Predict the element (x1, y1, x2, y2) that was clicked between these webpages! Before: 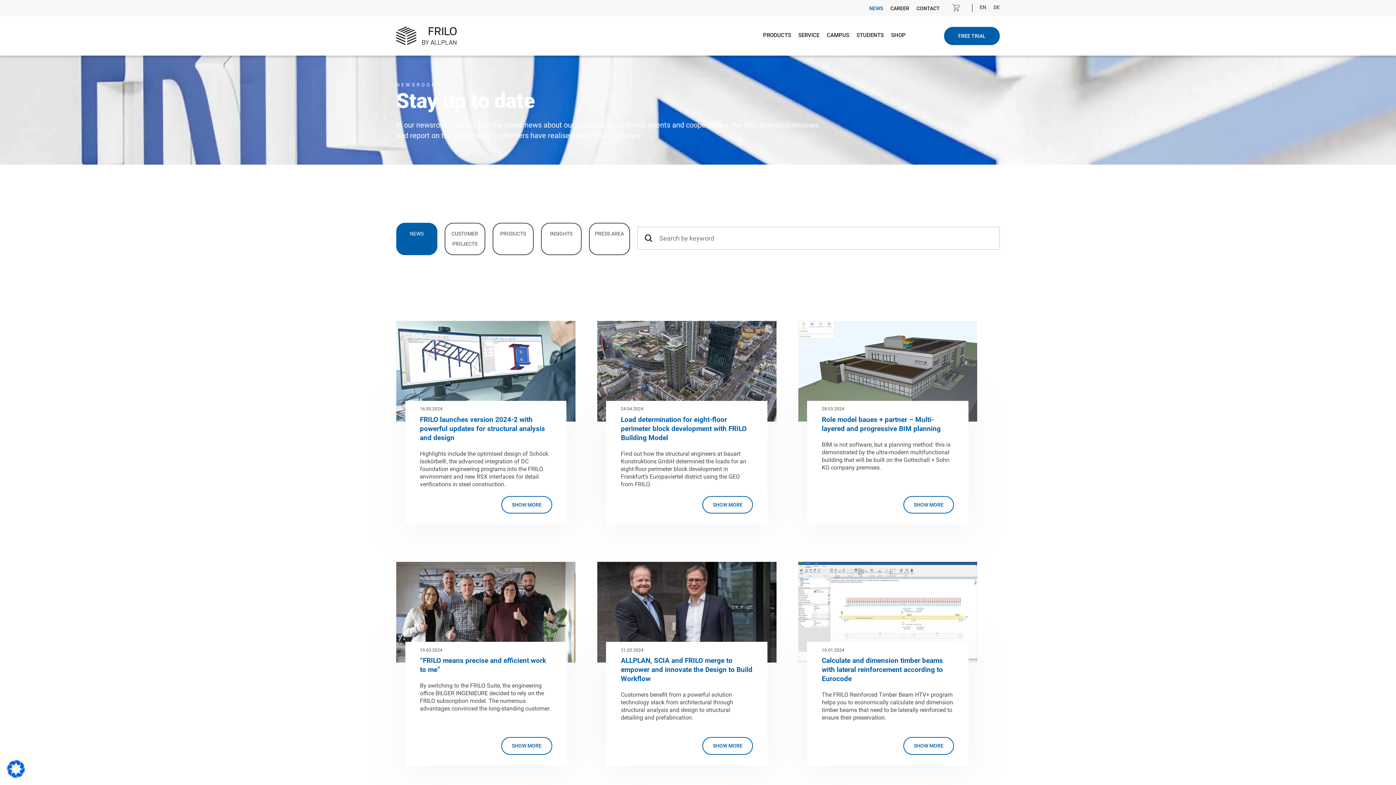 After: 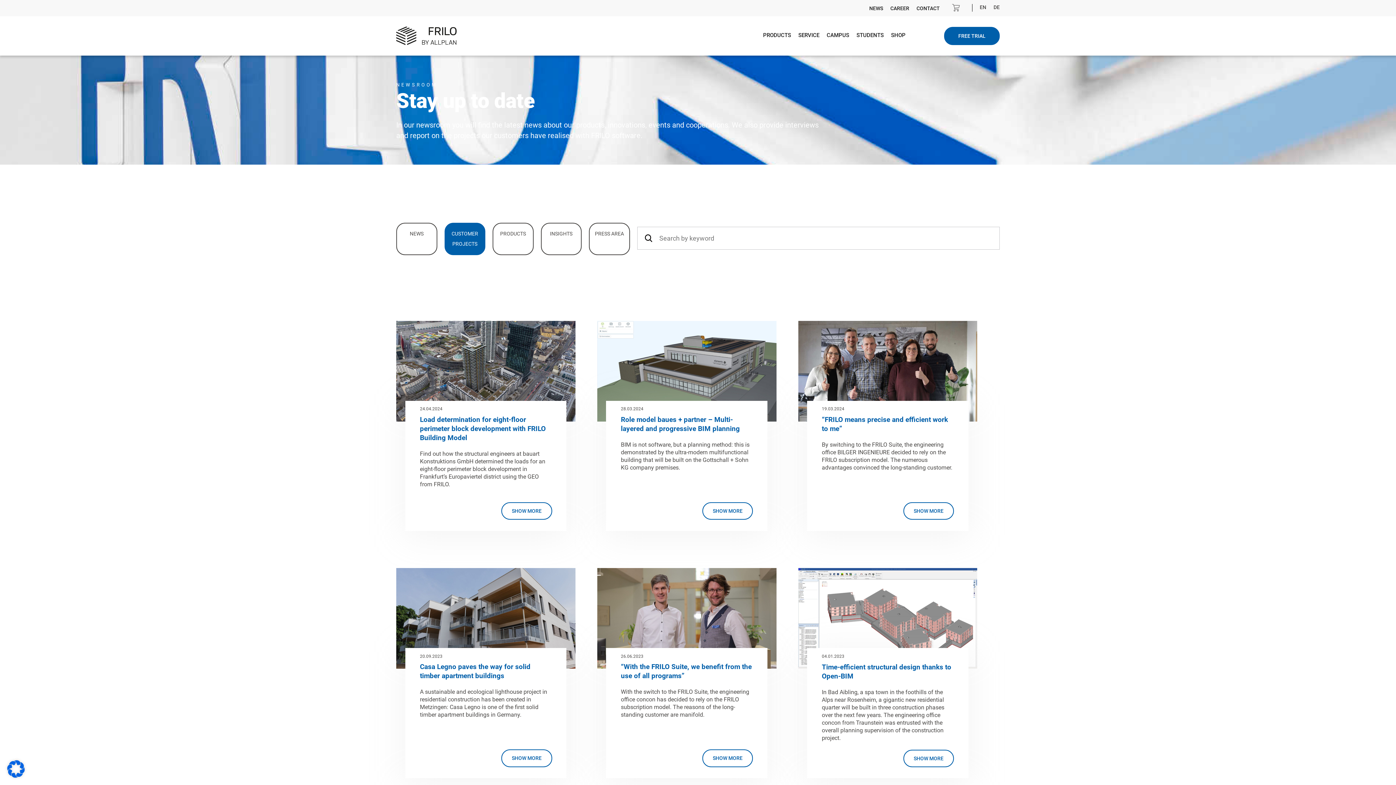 Action: label: CUSTOMER PROJECTS bbox: (444, 222, 485, 255)